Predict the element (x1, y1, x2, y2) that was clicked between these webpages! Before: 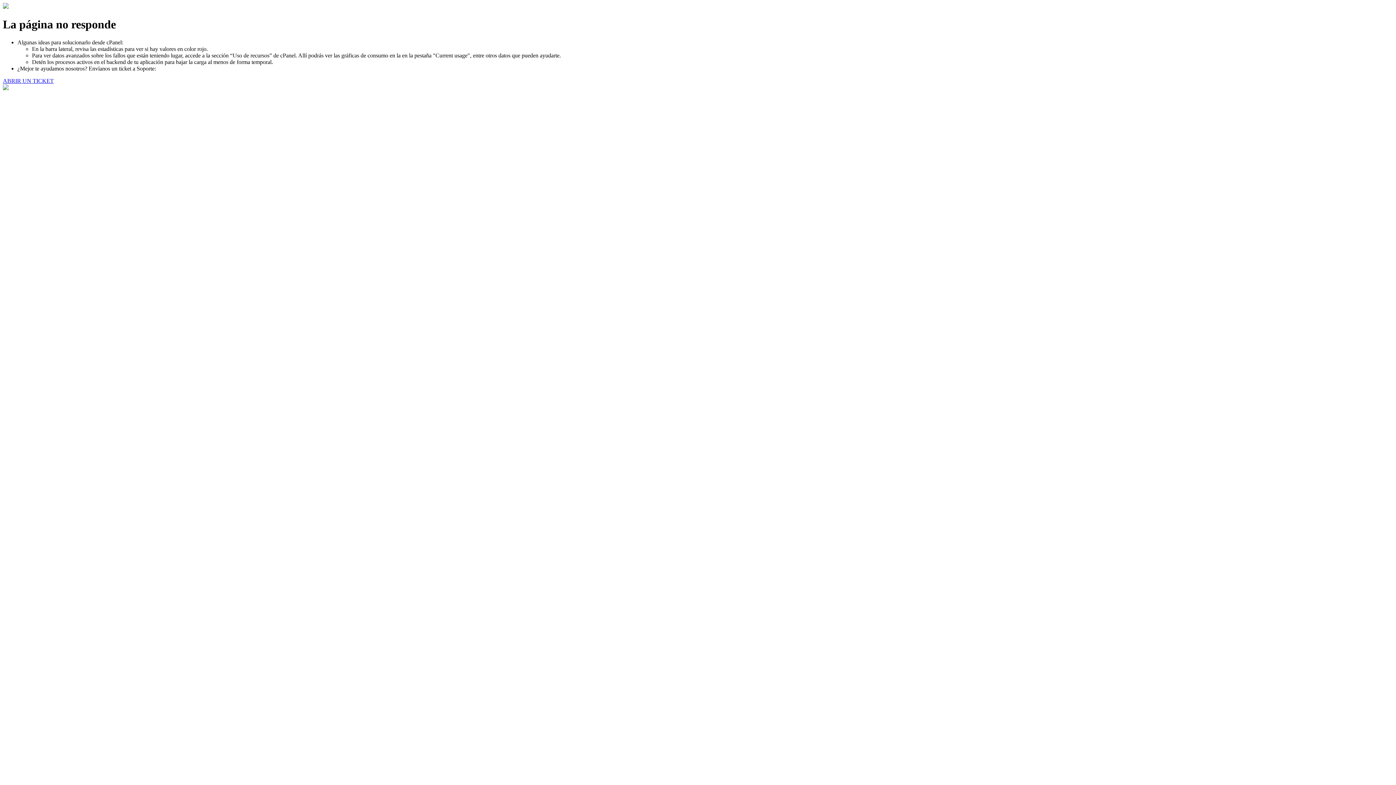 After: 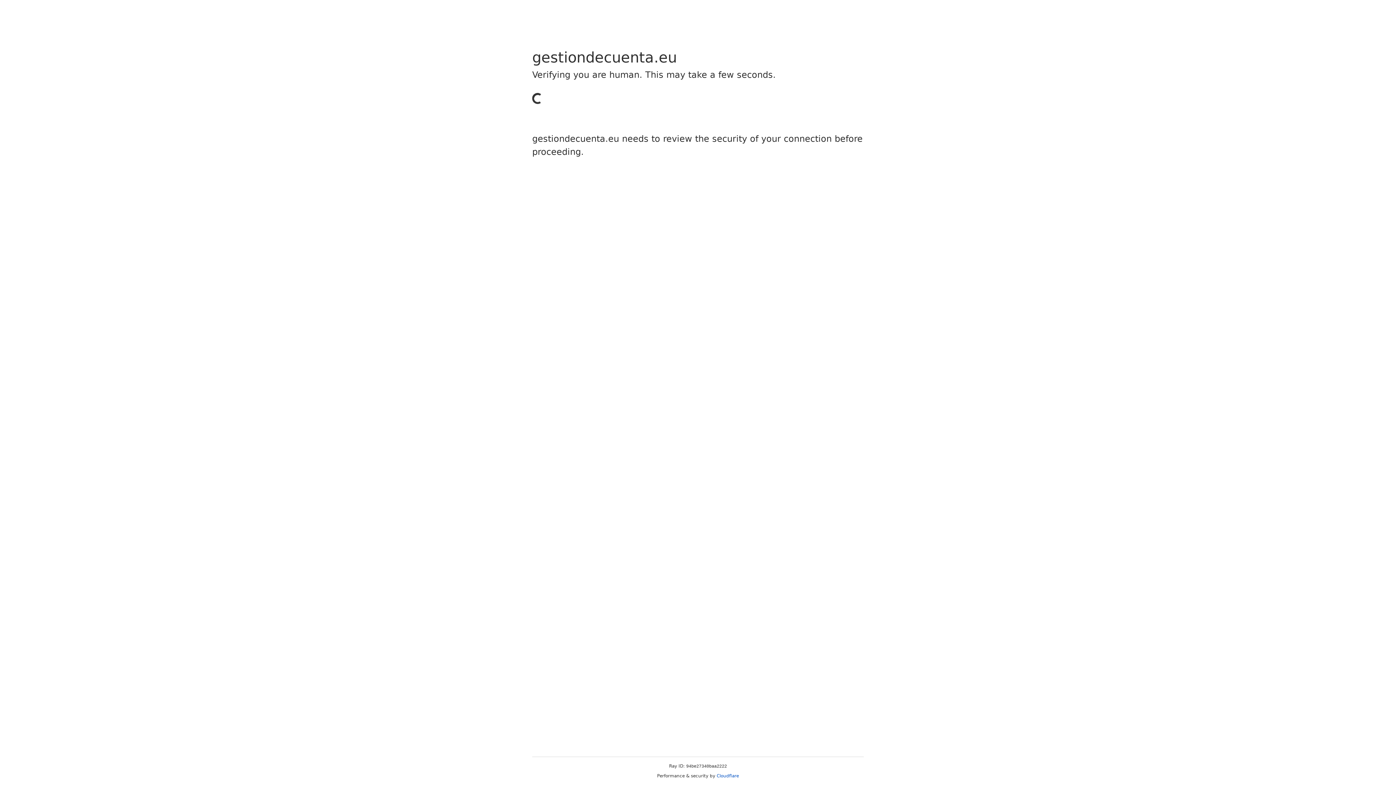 Action: label: ABRIR UN TICKET bbox: (2, 77, 53, 83)